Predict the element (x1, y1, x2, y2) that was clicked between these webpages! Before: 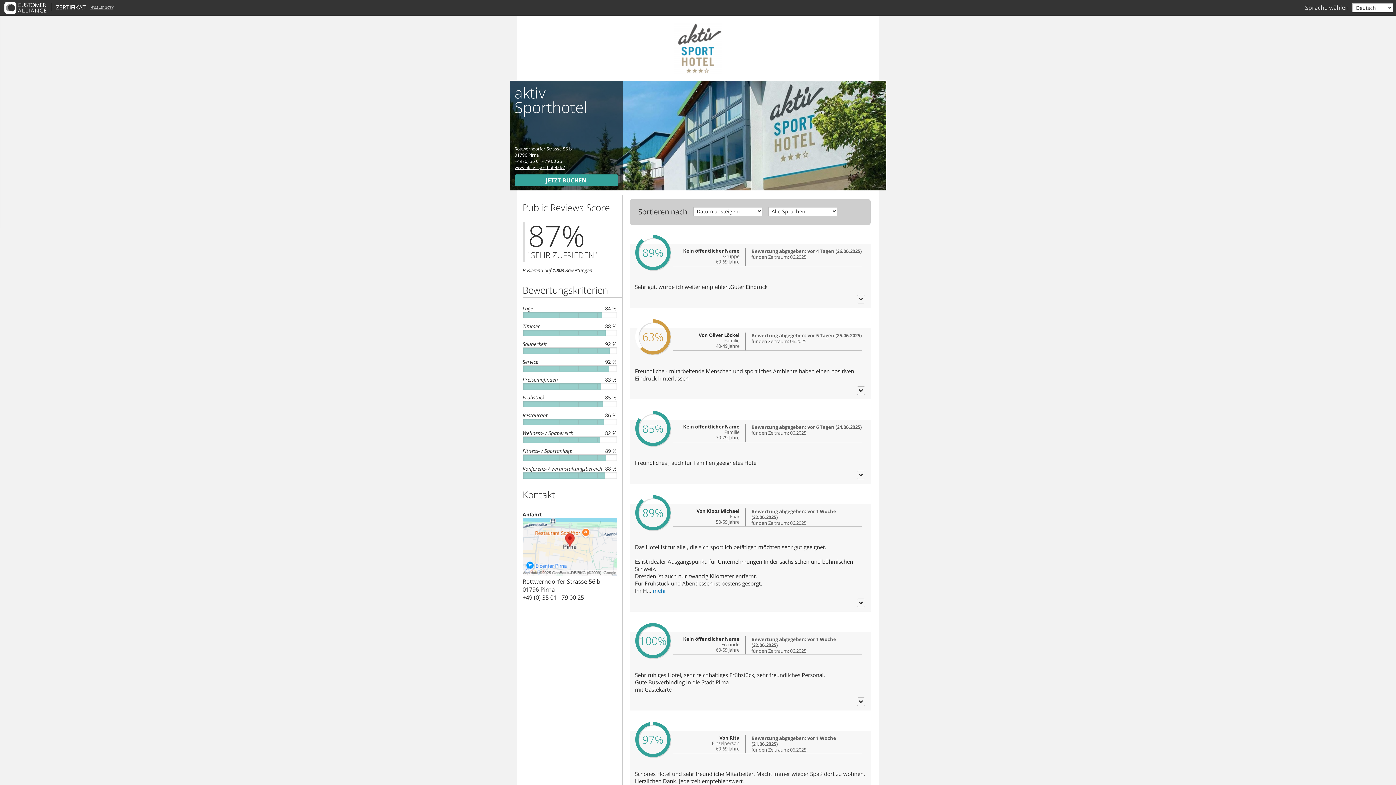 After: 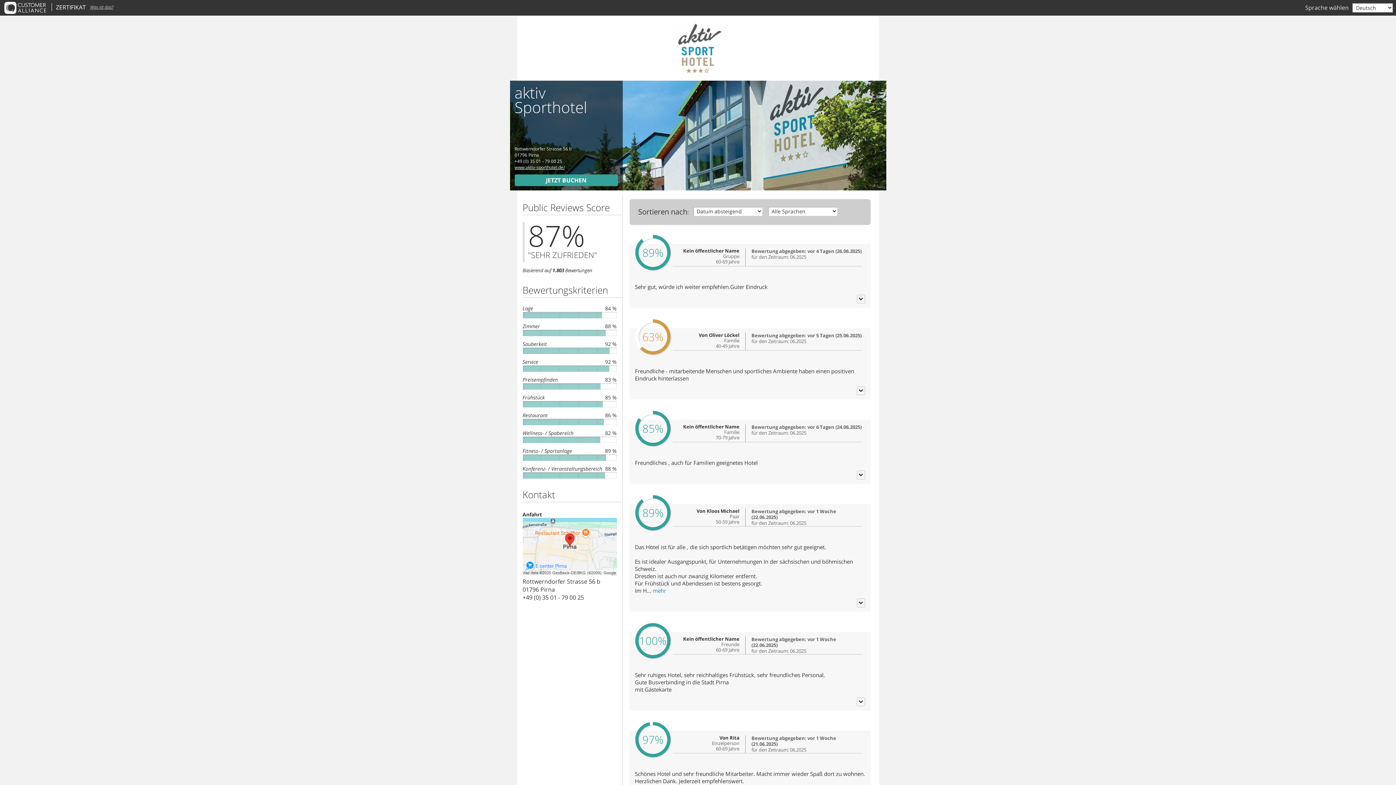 Action: bbox: (522, 569, 616, 577) label:  